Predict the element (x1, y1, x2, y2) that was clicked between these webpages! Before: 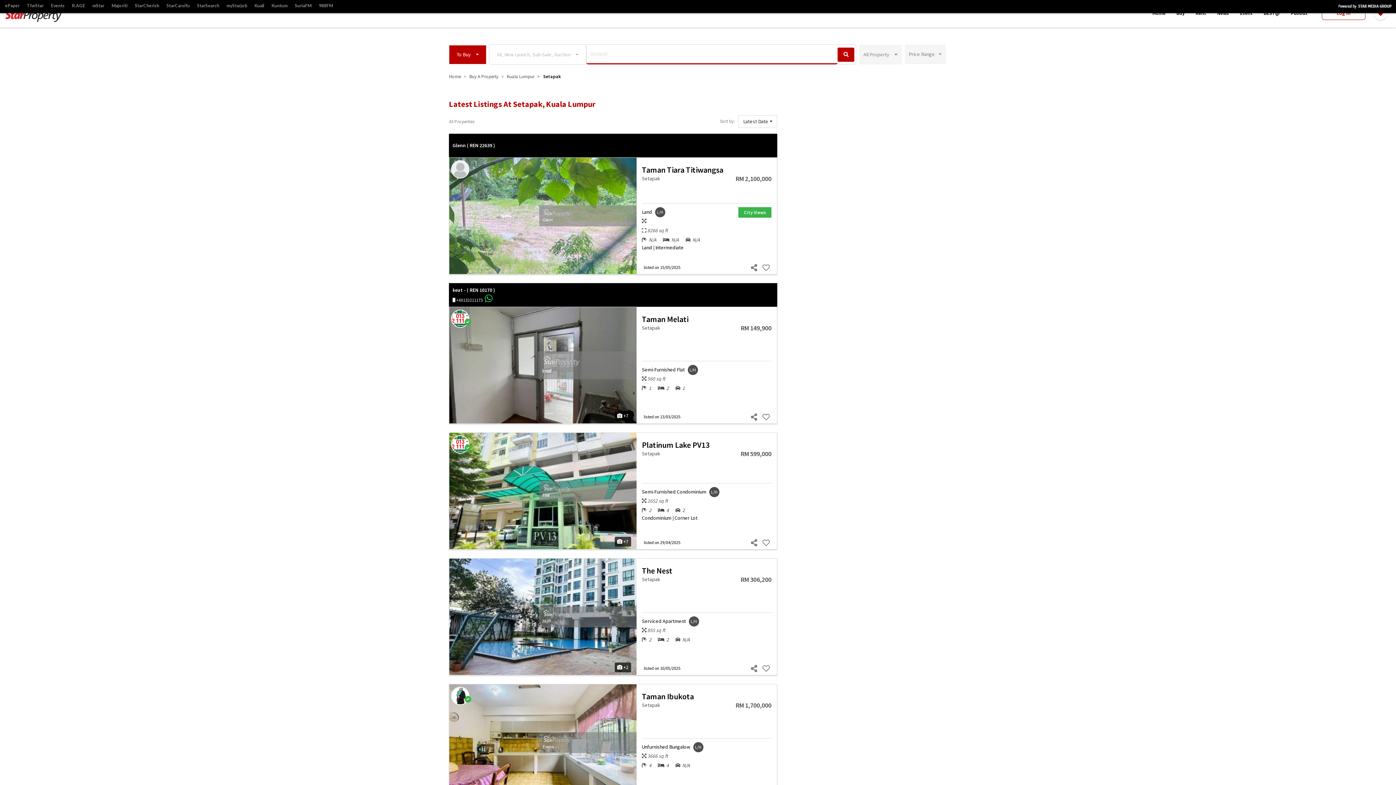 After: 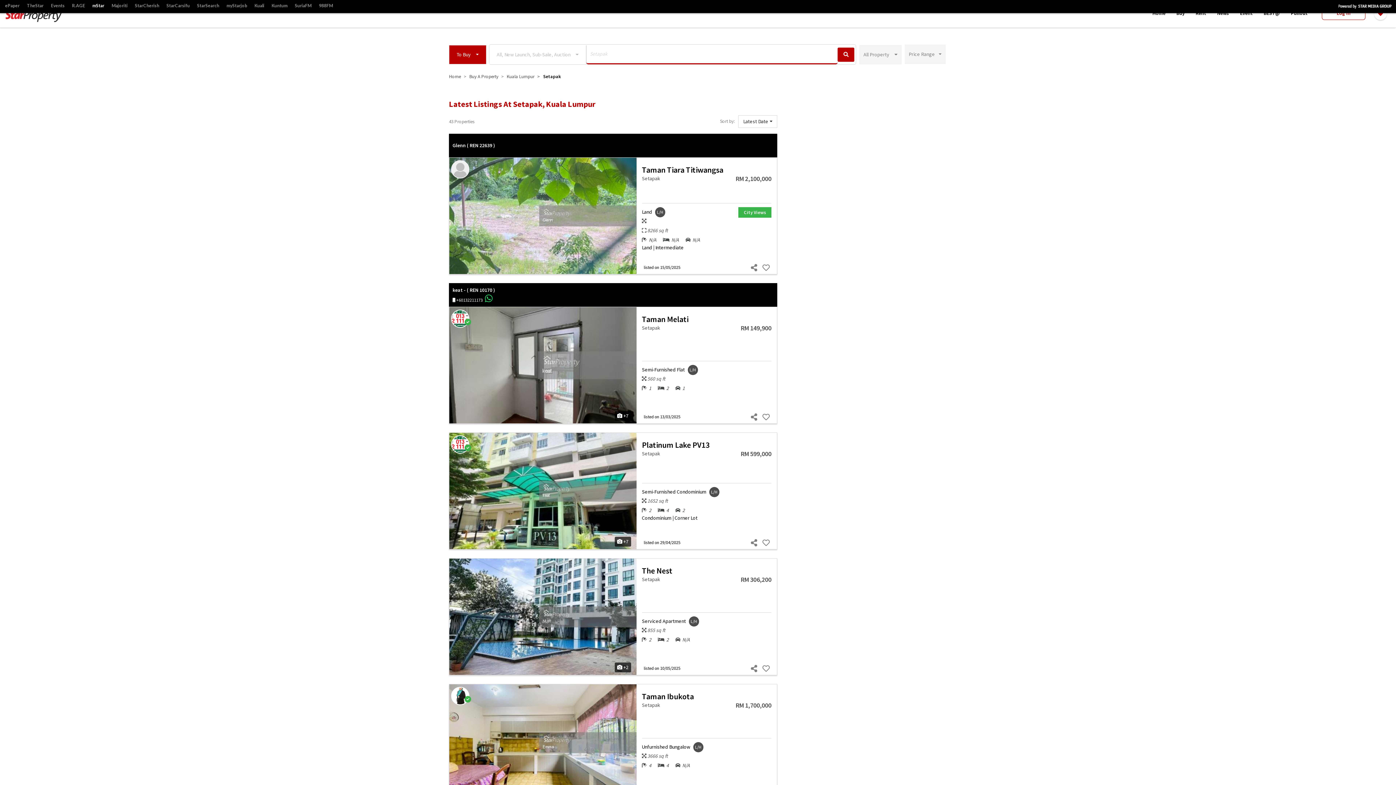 Action: bbox: (88, 1, 108, 10) label: mStar